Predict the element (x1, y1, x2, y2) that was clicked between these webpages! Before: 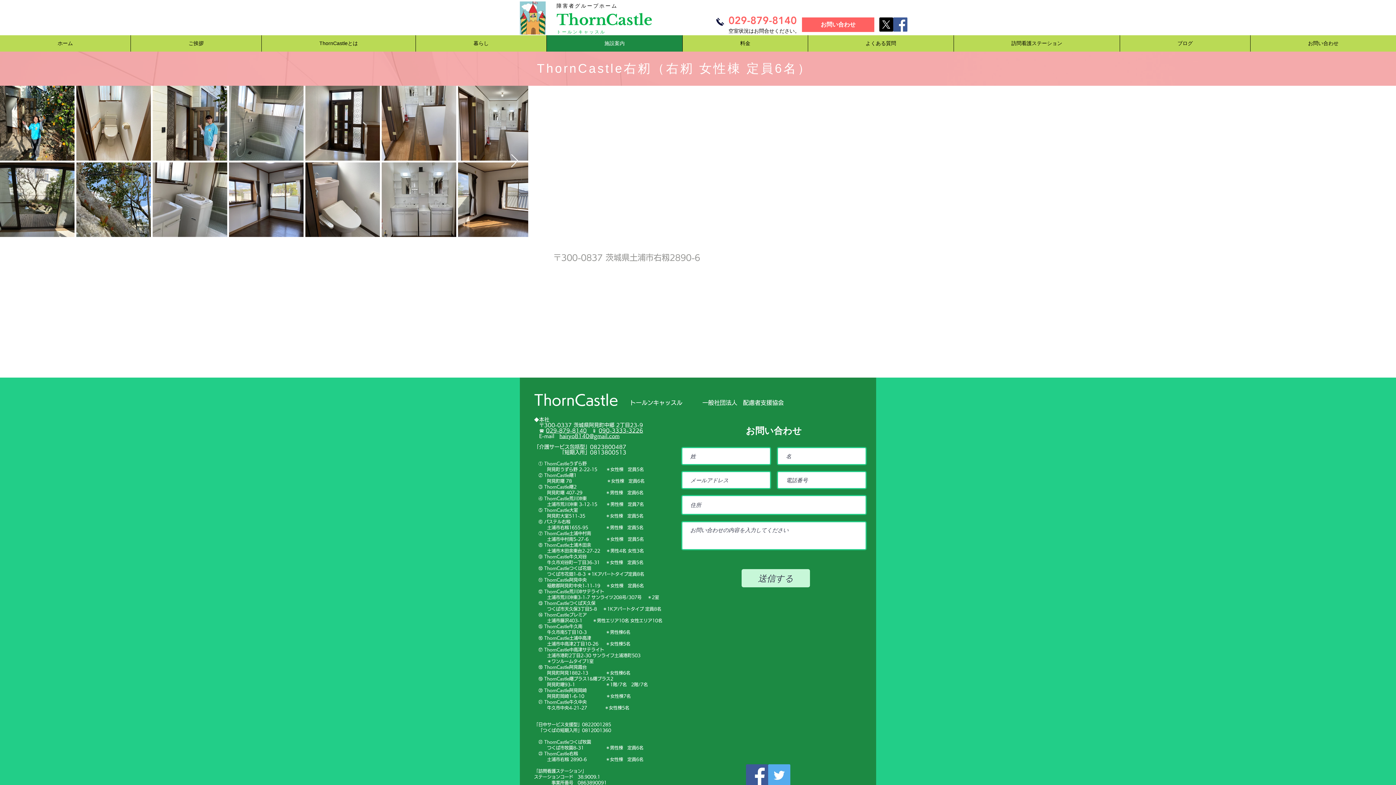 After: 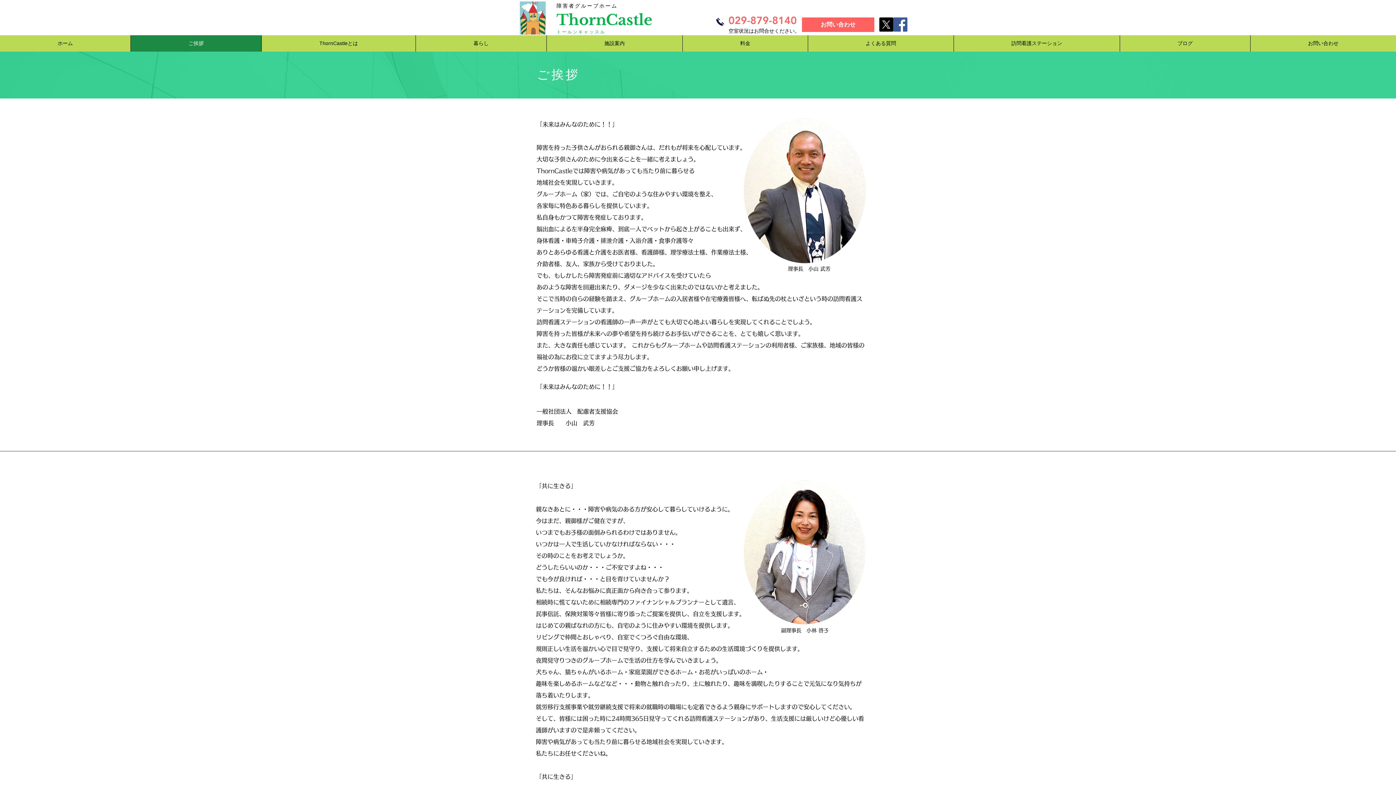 Action: bbox: (130, 35, 261, 51) label: ご挨拶